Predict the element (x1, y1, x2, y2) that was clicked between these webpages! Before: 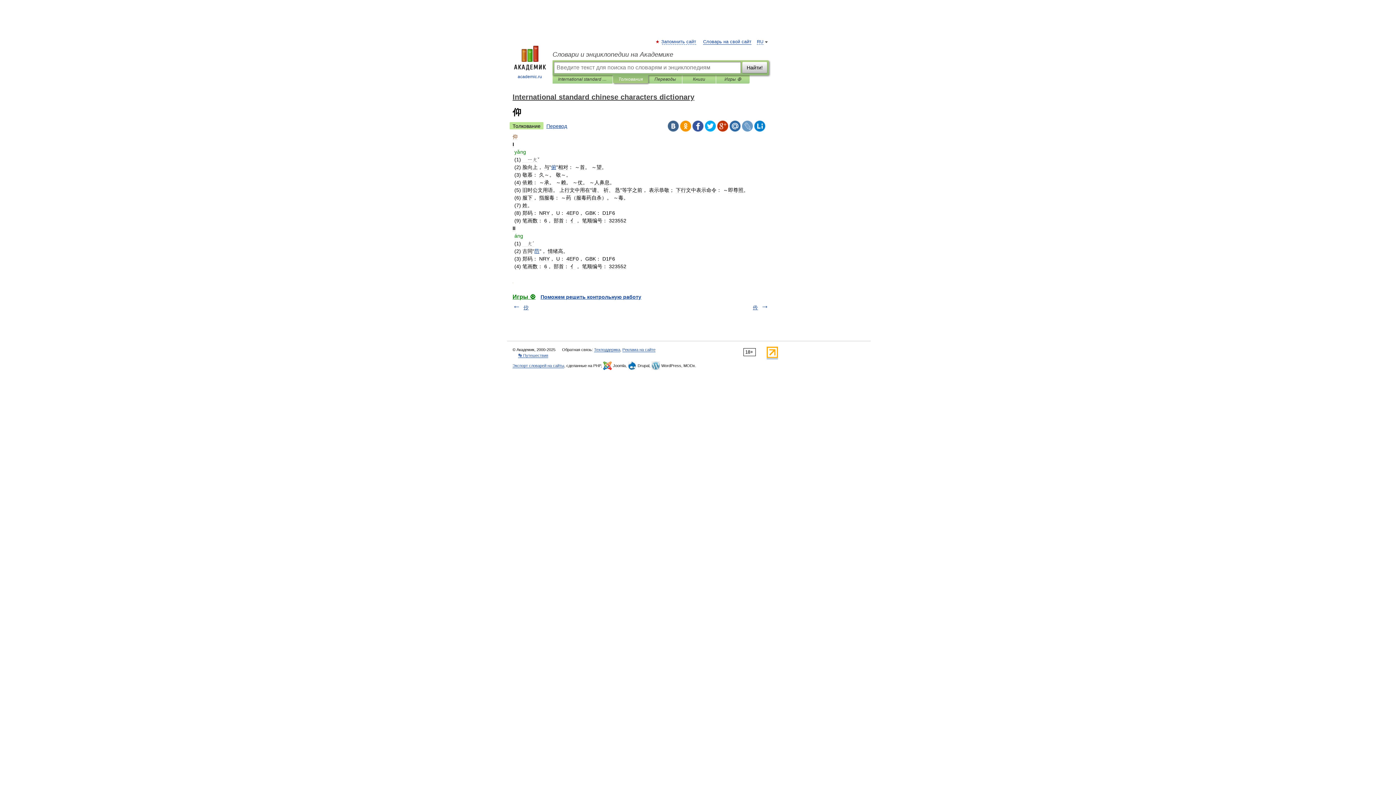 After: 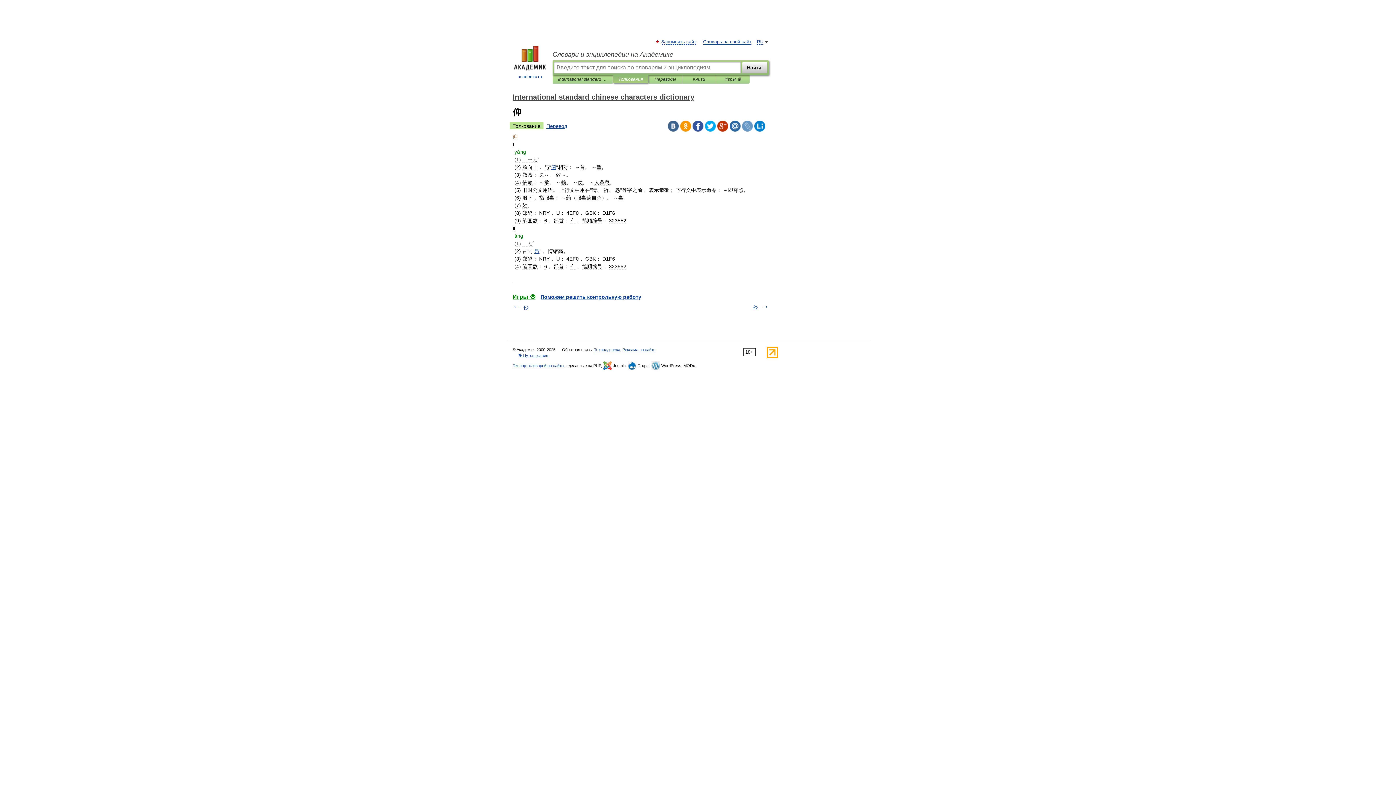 Action: bbox: (742, 120, 753, 131)